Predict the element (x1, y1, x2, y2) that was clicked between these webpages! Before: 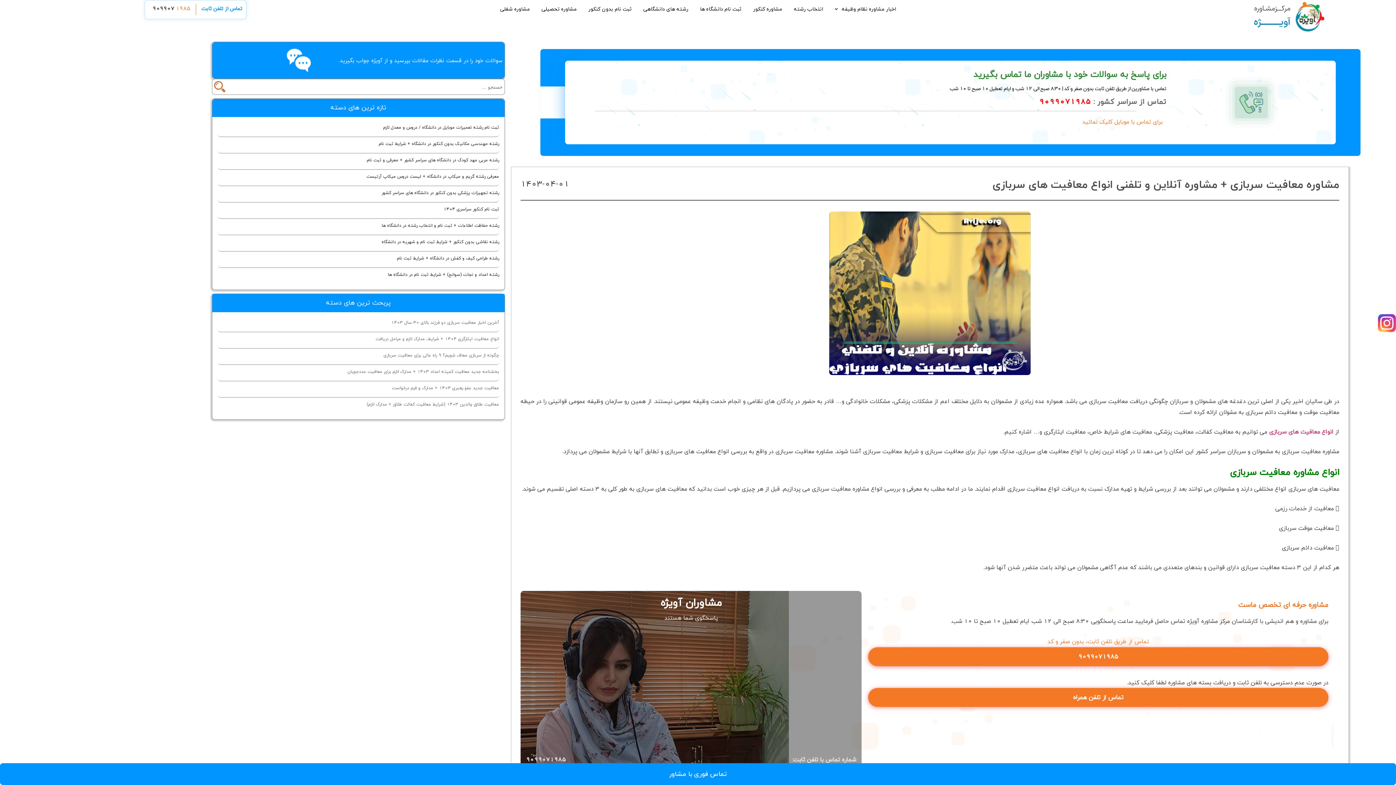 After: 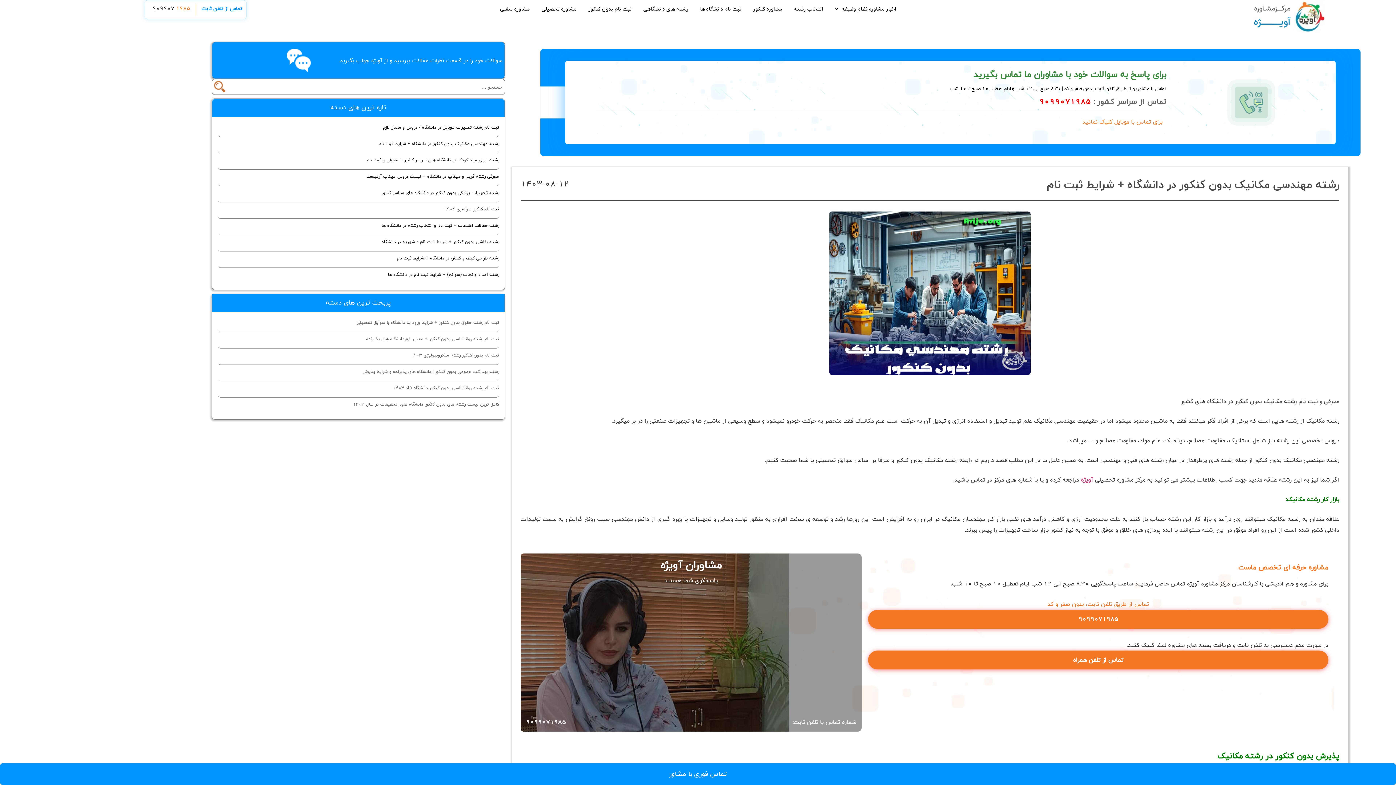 Action: label: رشته مهندسی مکانیک بدون کنکور در دانشگاه + شرایط ثبت نام bbox: (378, 140, 499, 147)